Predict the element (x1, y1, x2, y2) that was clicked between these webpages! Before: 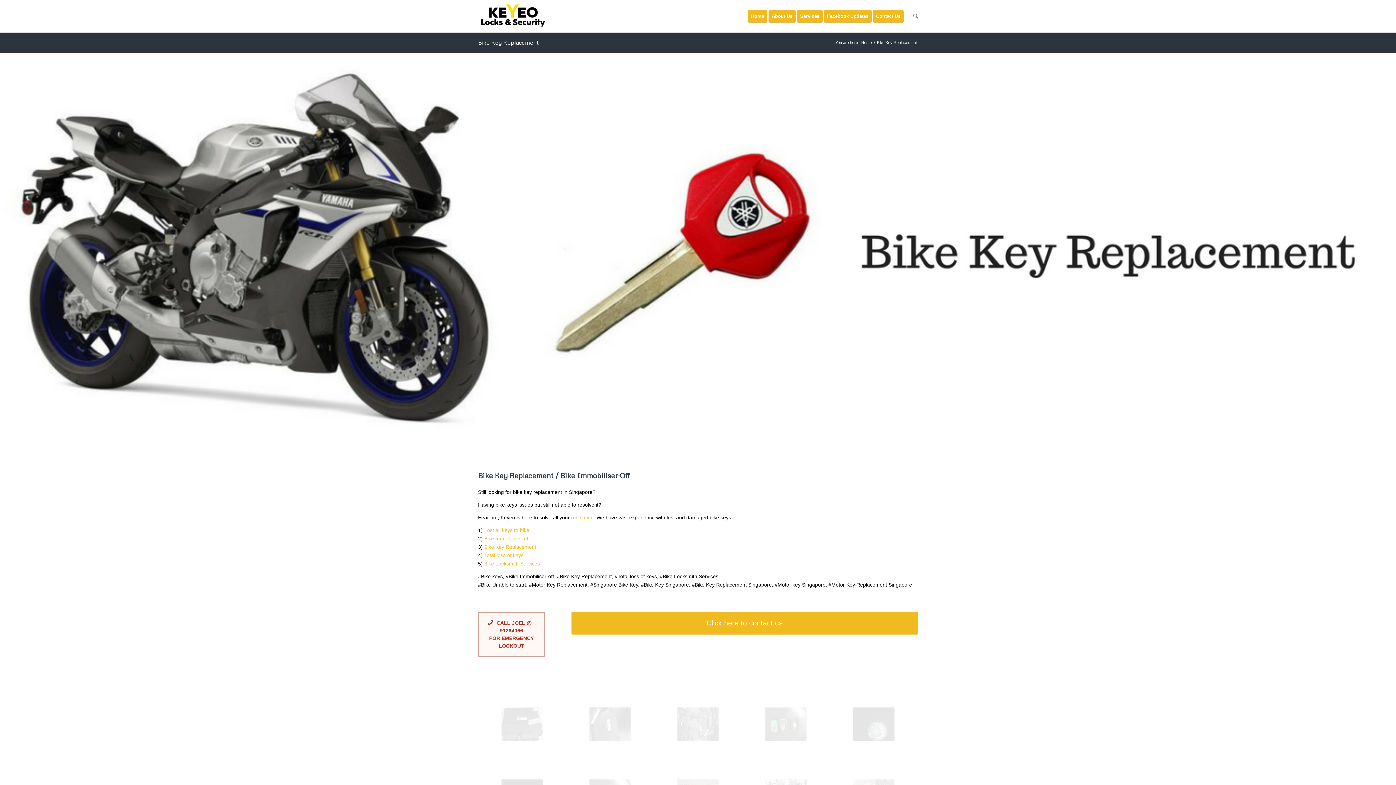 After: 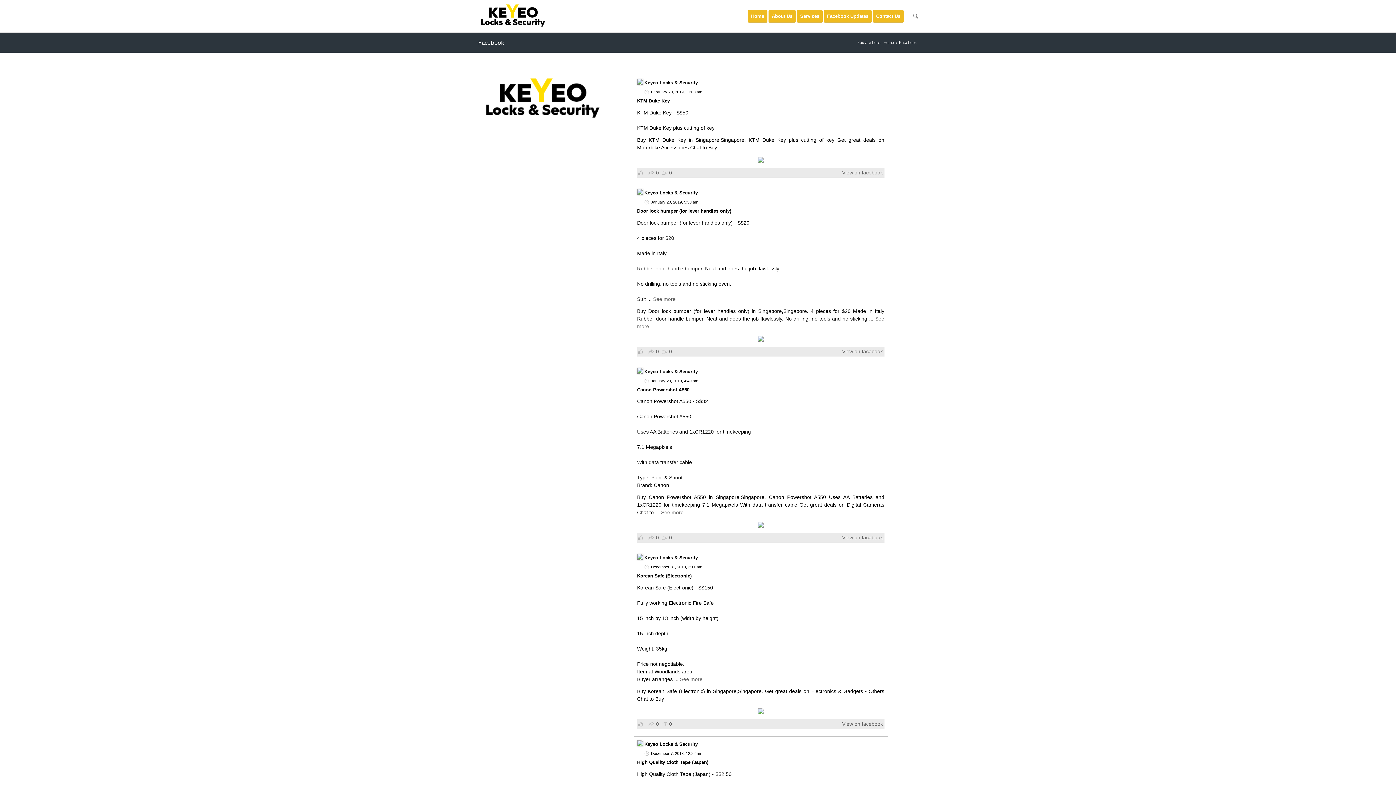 Action: bbox: (824, 0, 876, 32) label: Facebook Updates